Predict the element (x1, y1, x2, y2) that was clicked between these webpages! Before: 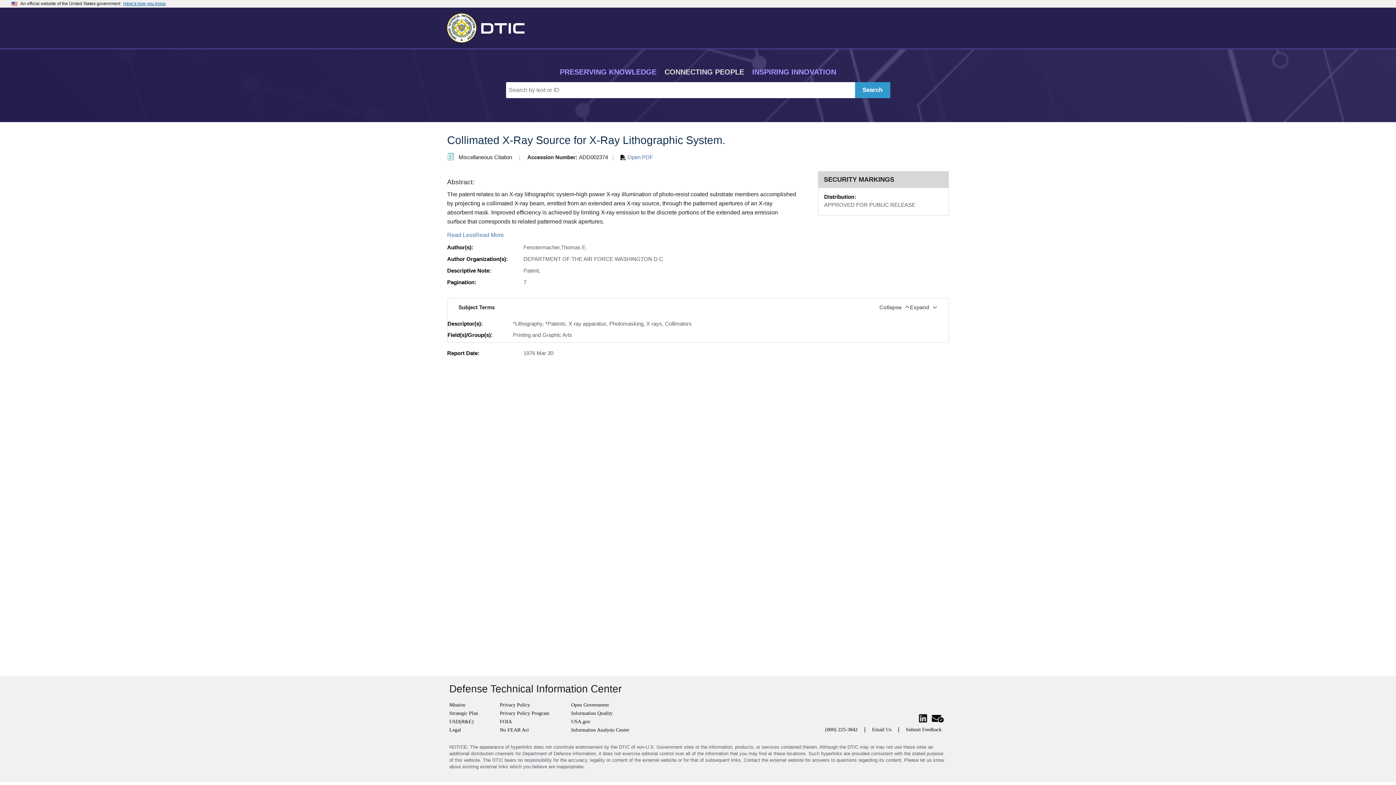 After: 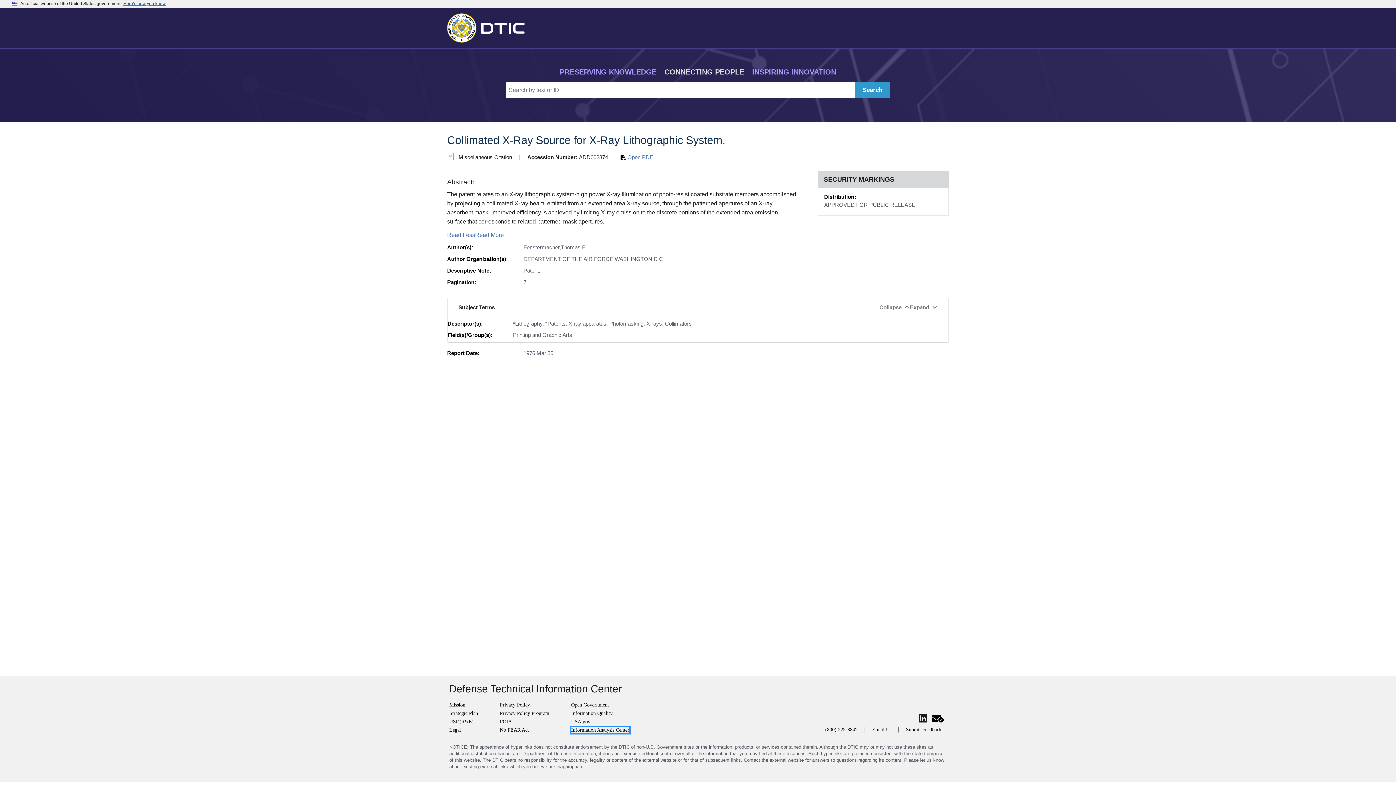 Action: label: Information Analysis Center bbox: (571, 727, 629, 733)